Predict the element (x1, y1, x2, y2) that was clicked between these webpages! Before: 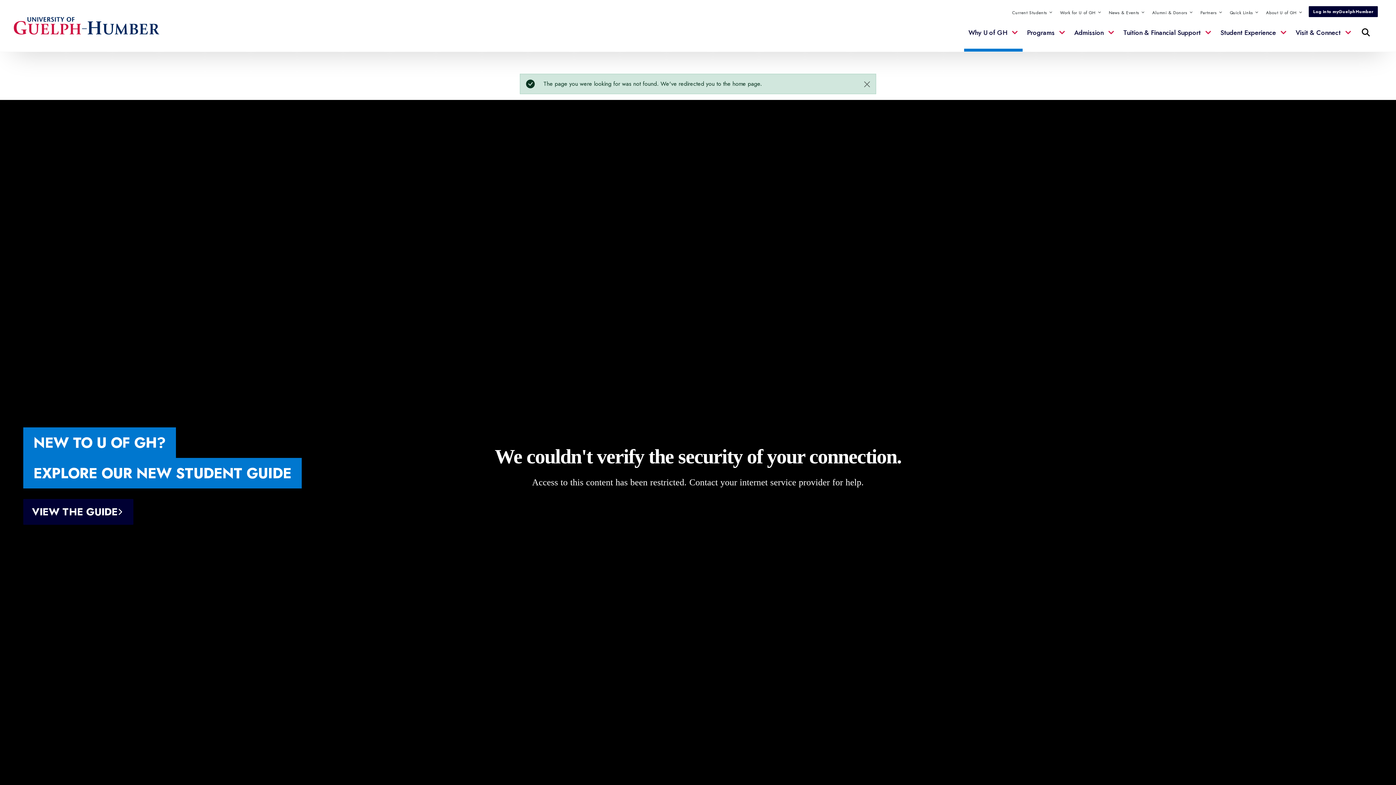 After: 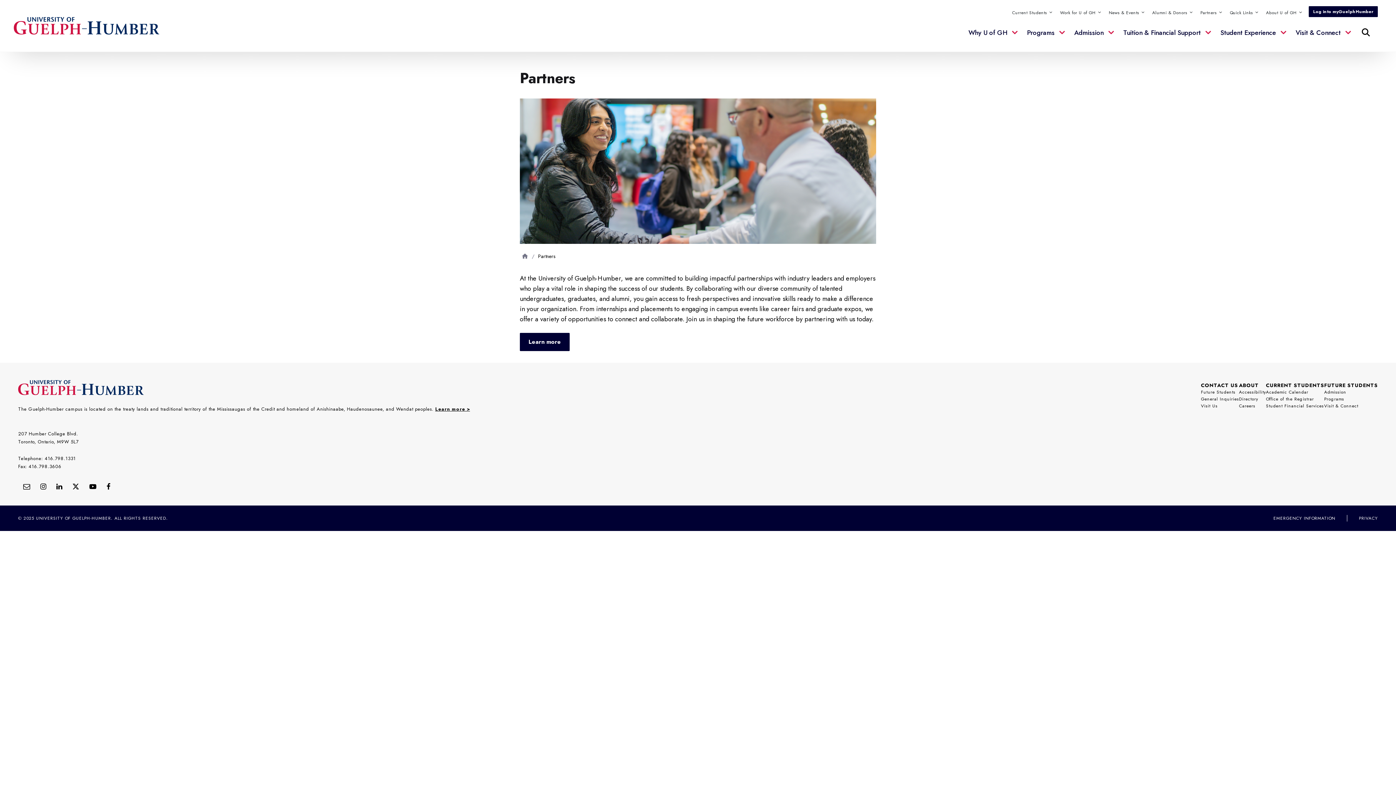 Action: bbox: (1200, 9, 1223, 16) label: Partners 